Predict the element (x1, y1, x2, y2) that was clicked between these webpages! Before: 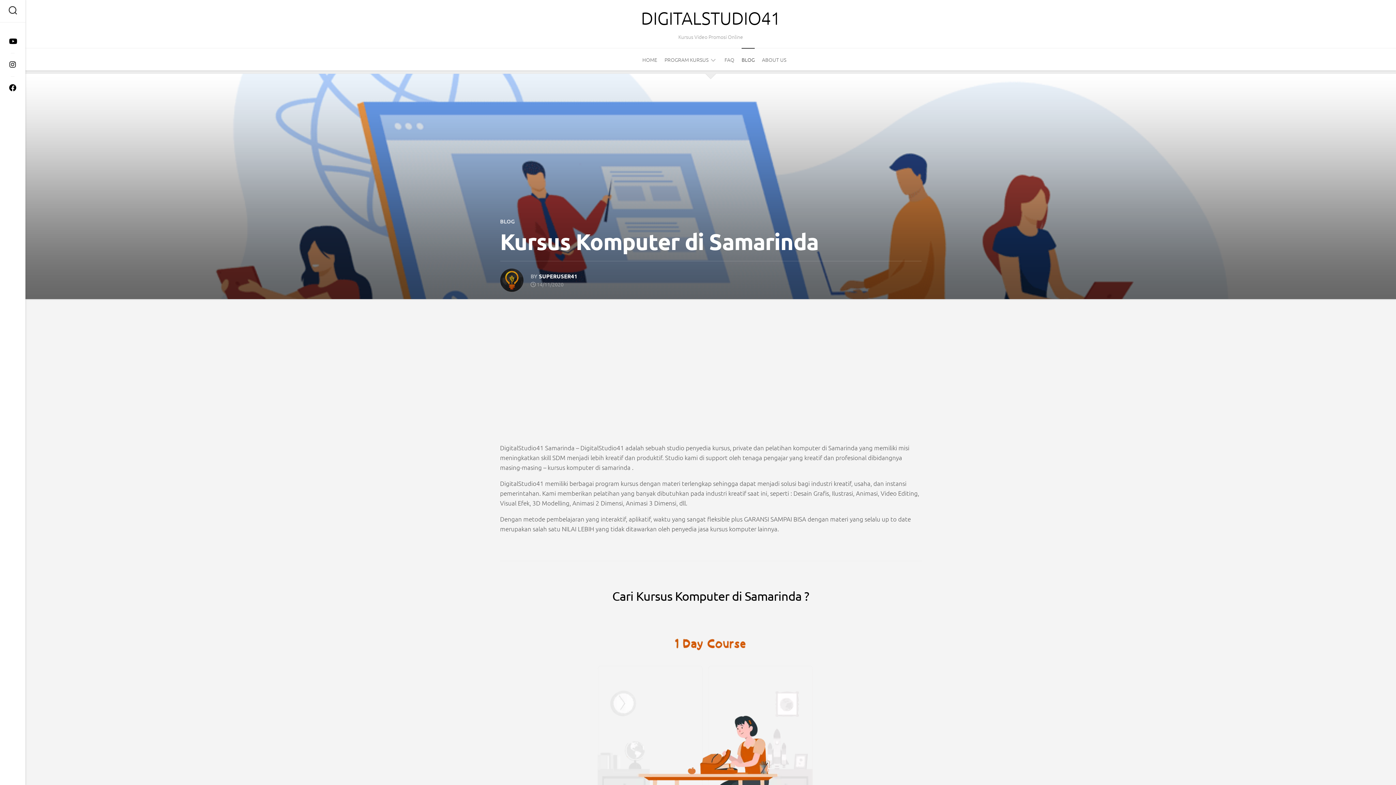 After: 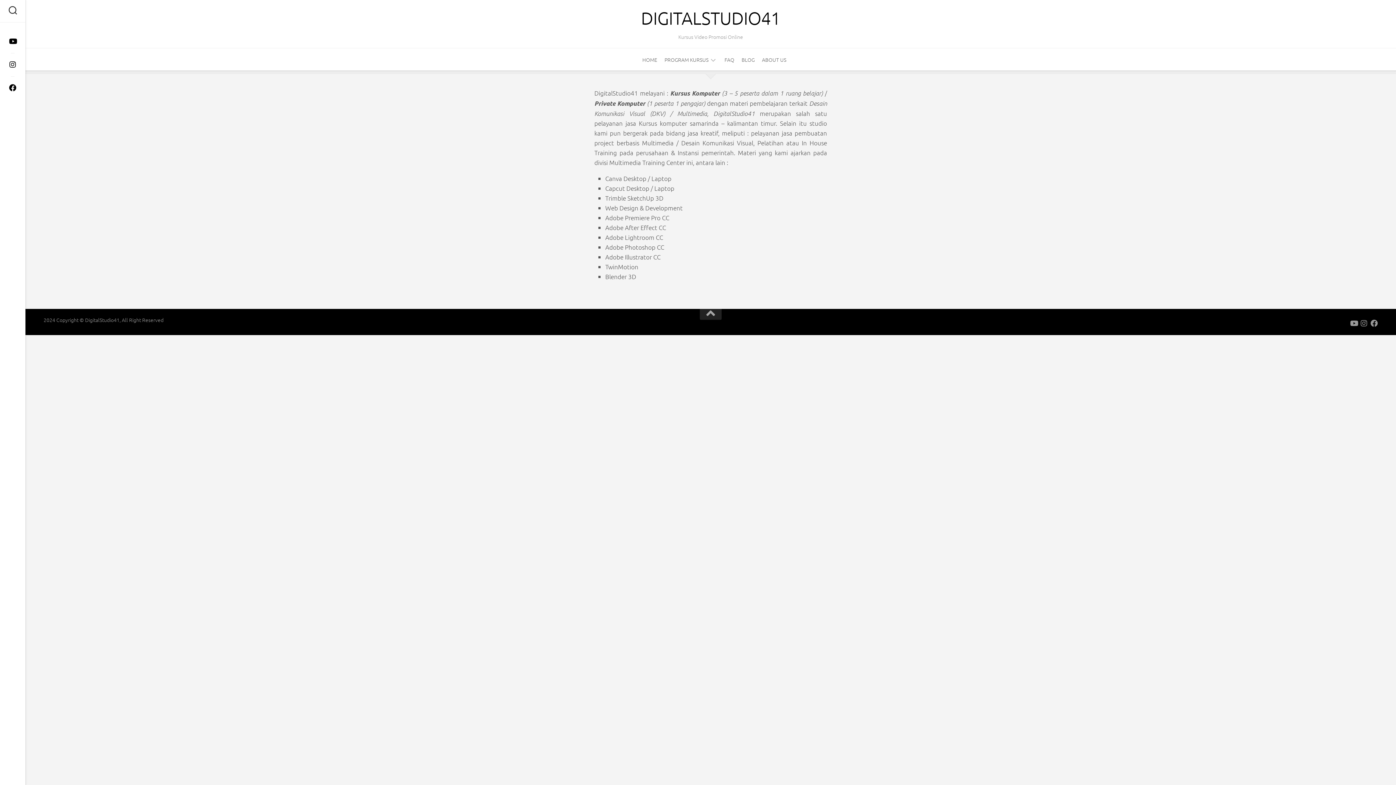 Action: bbox: (664, 56, 708, 63) label: PROGRAM KURSUS